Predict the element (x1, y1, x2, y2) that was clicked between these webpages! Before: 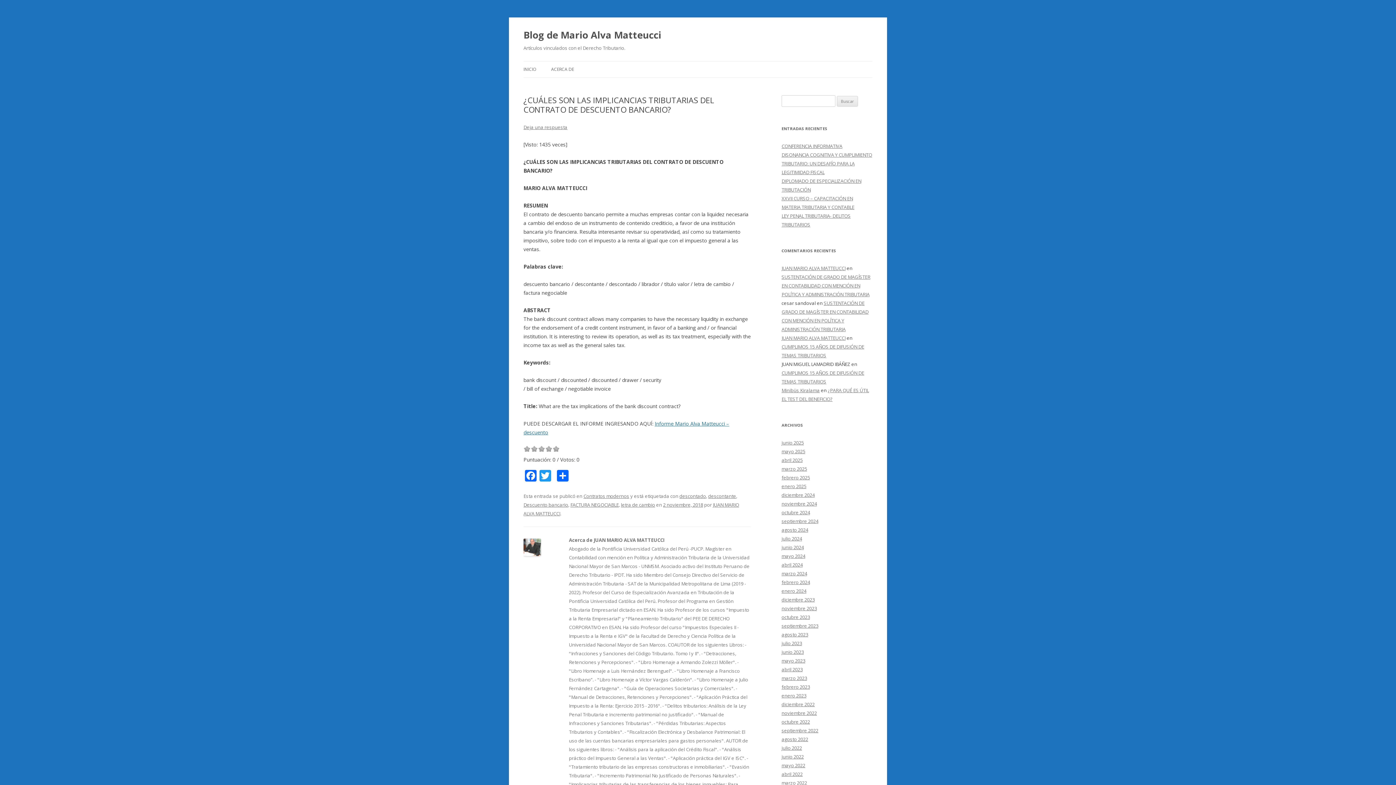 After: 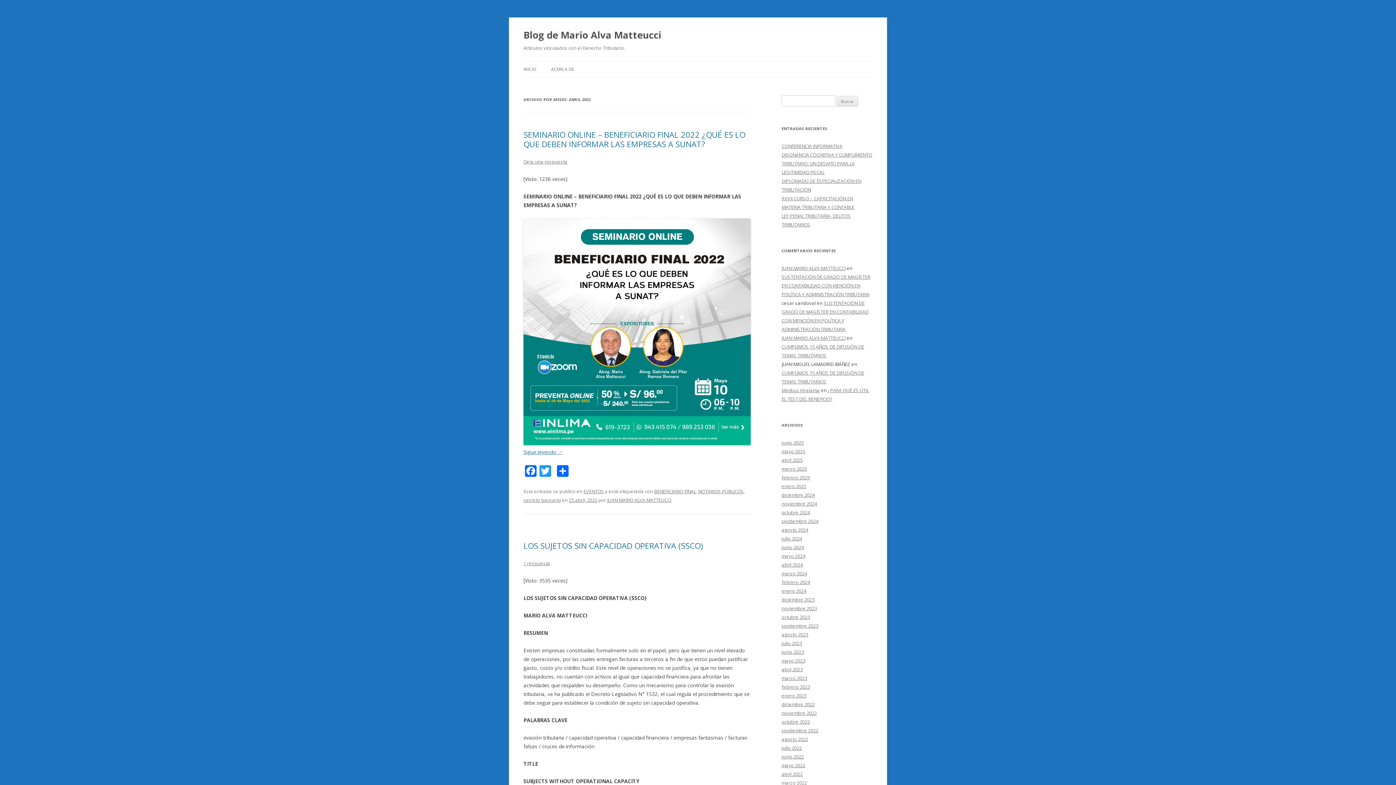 Action: label: abril 2022 bbox: (781, 771, 802, 777)